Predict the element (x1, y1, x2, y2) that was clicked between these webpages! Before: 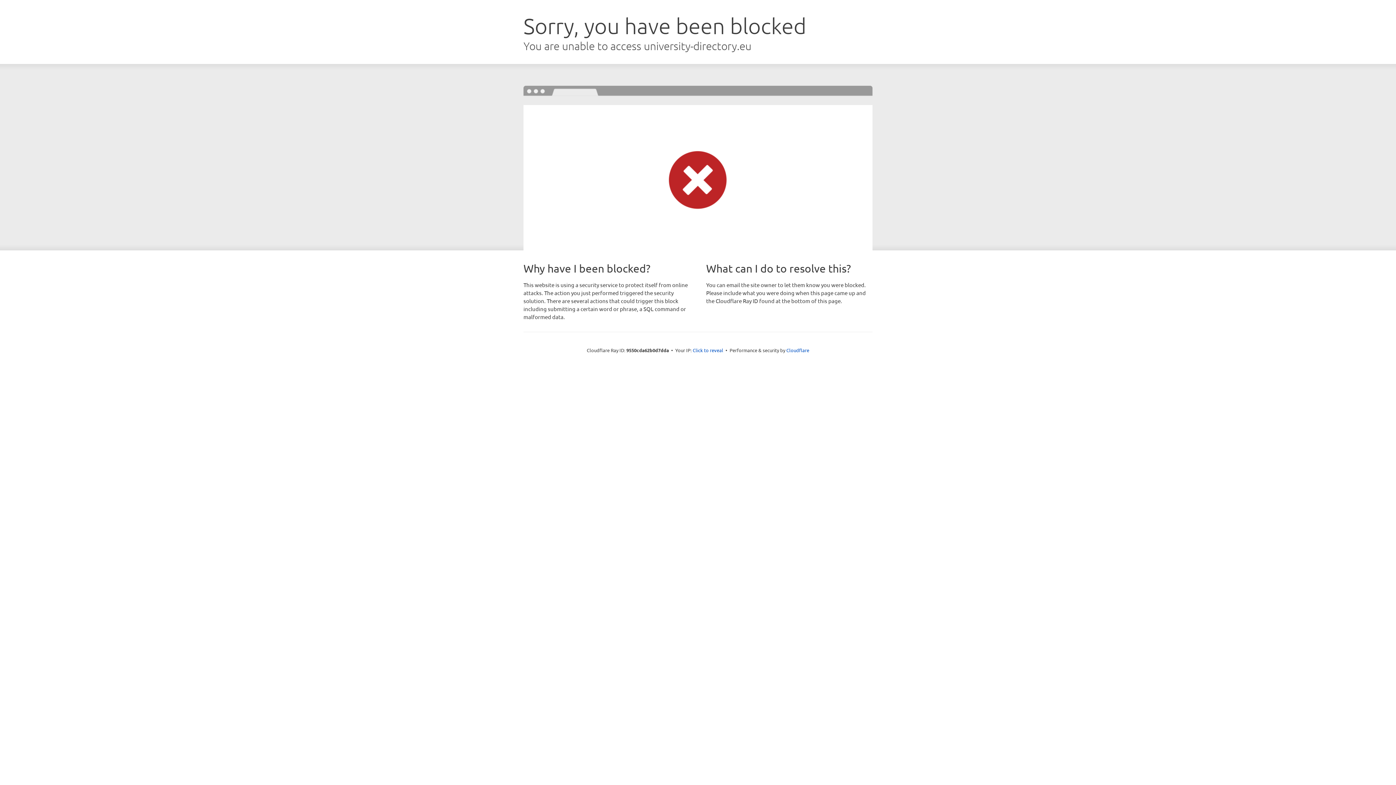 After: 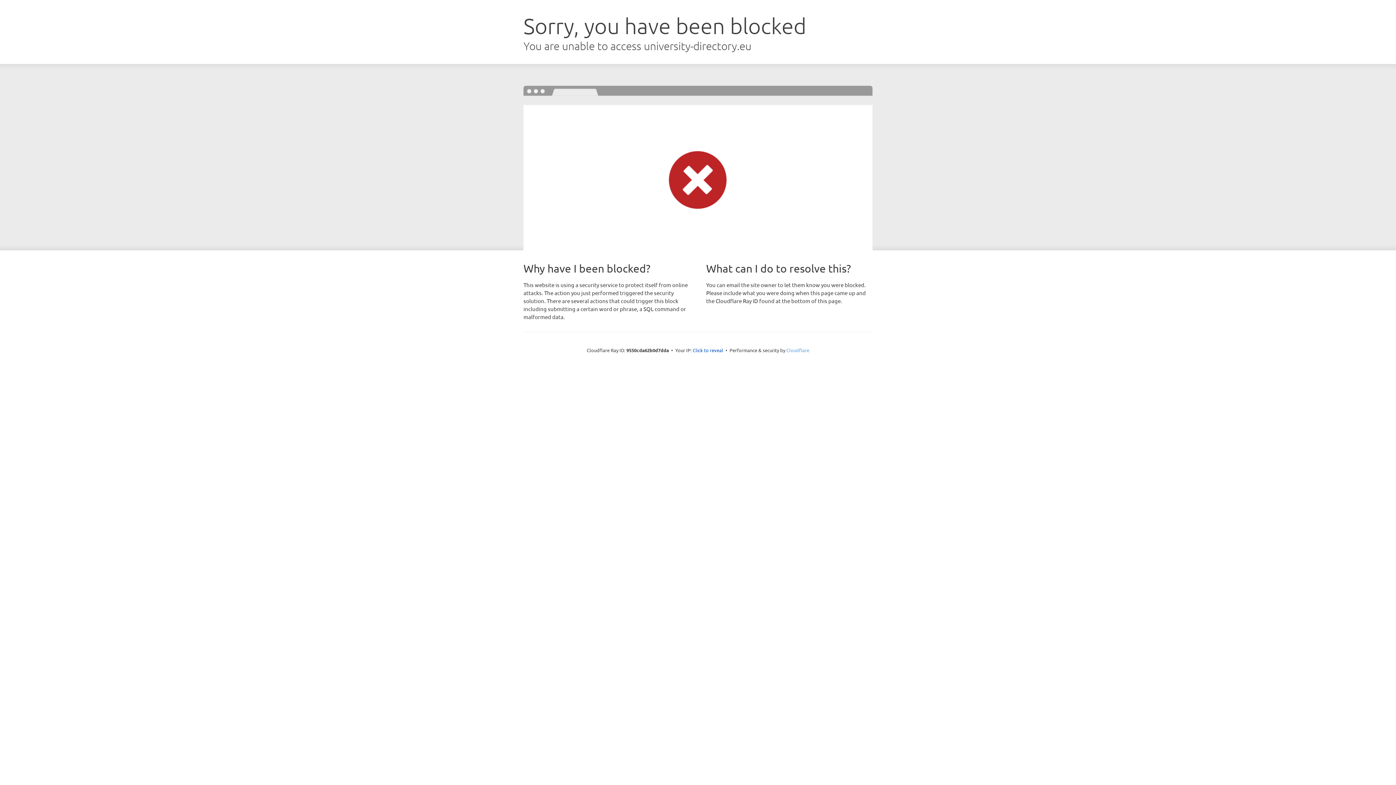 Action: label: Cloudflare bbox: (786, 347, 809, 353)